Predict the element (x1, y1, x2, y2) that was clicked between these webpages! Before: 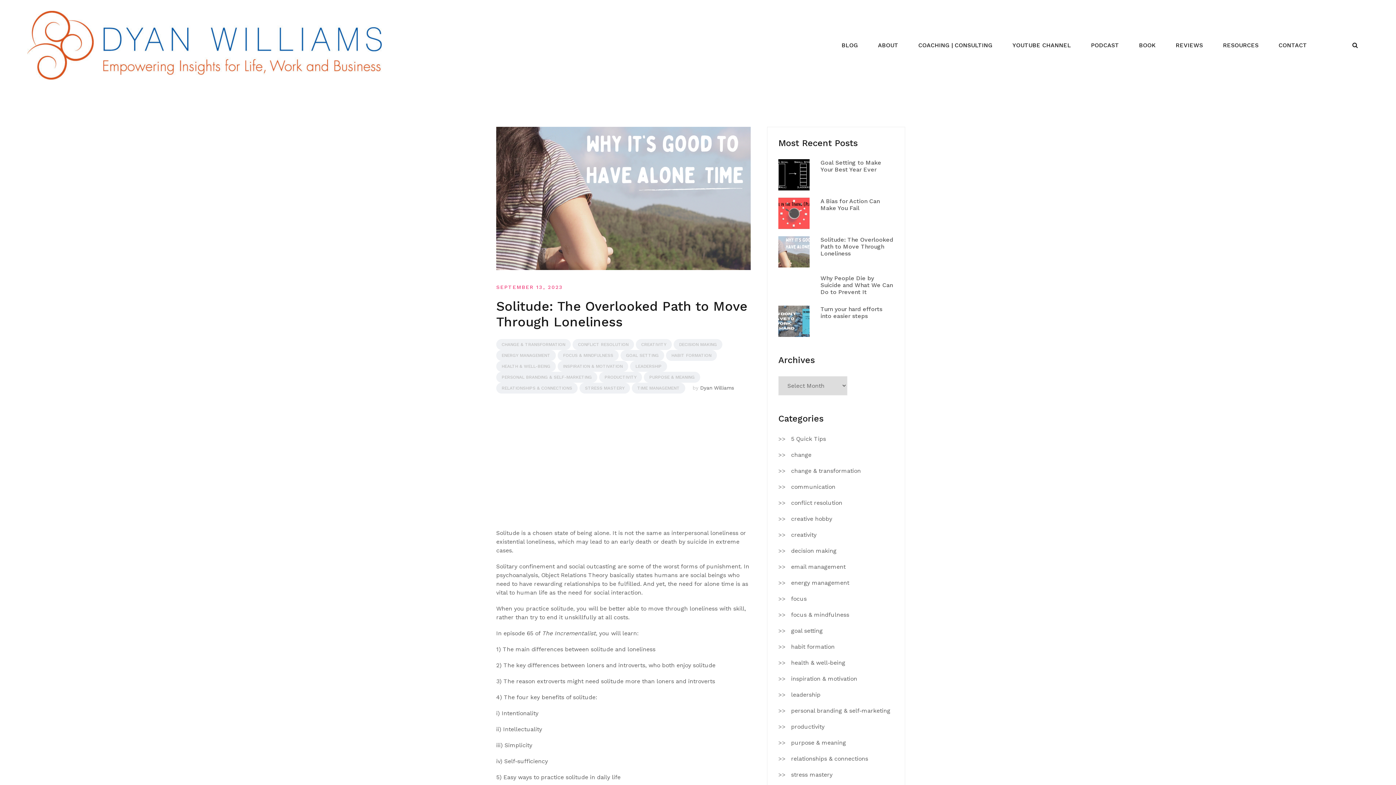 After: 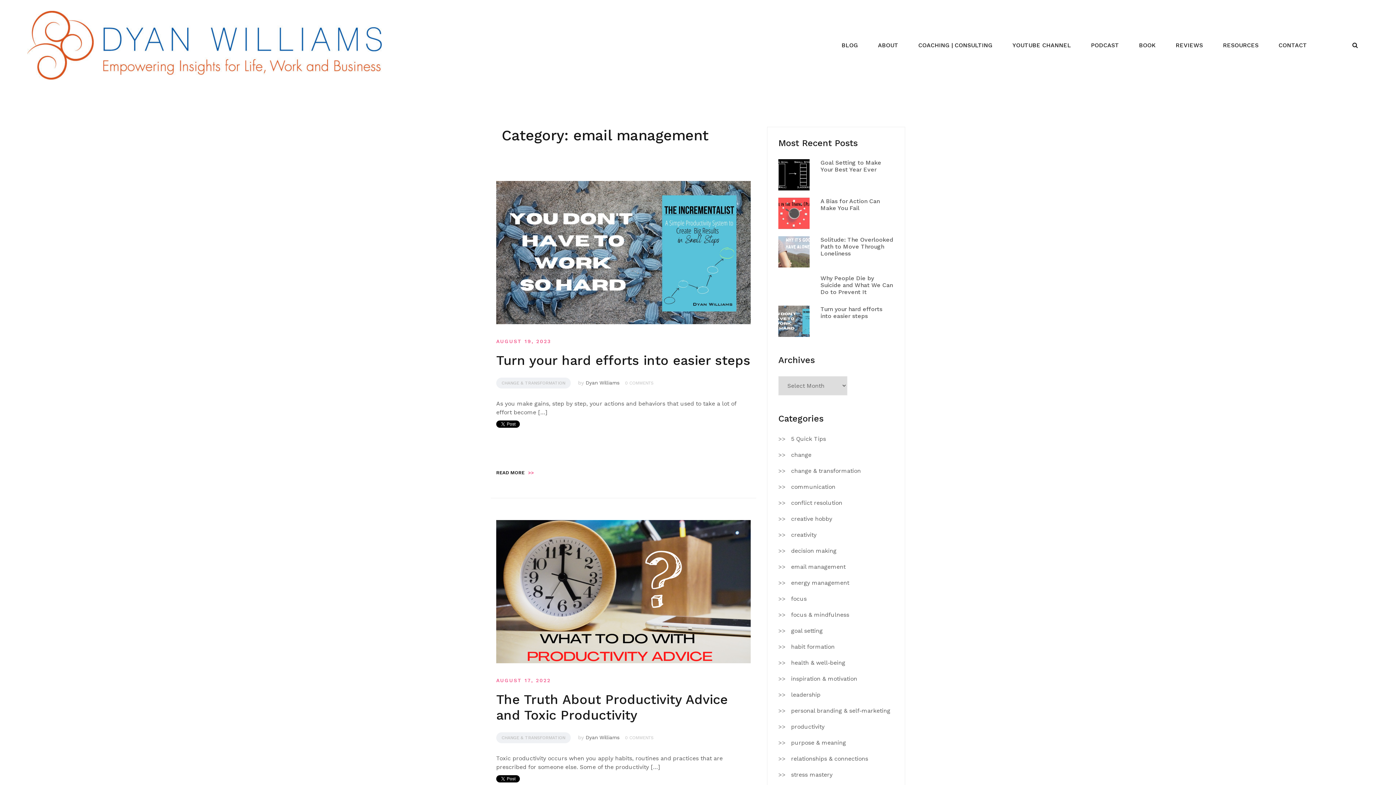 Action: bbox: (791, 562, 845, 571) label: email management